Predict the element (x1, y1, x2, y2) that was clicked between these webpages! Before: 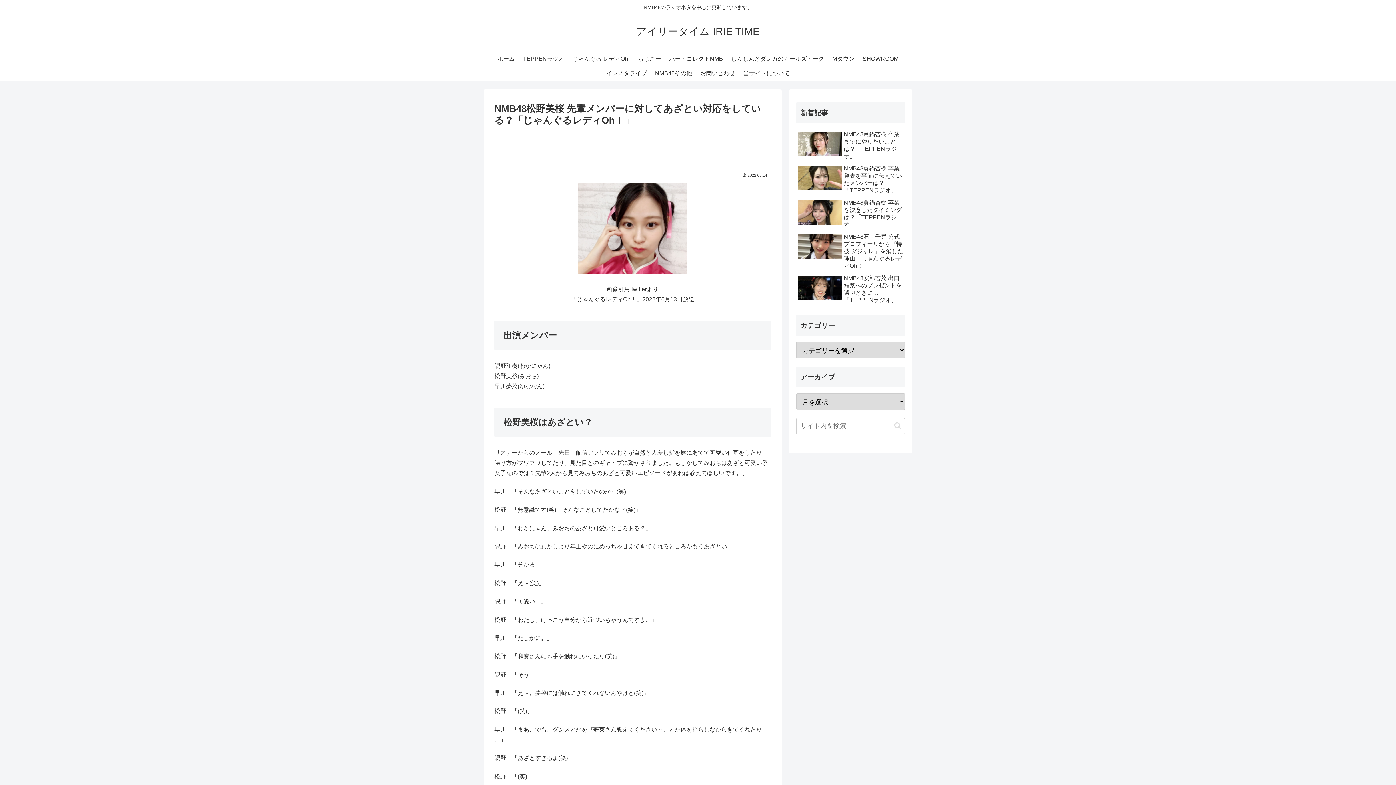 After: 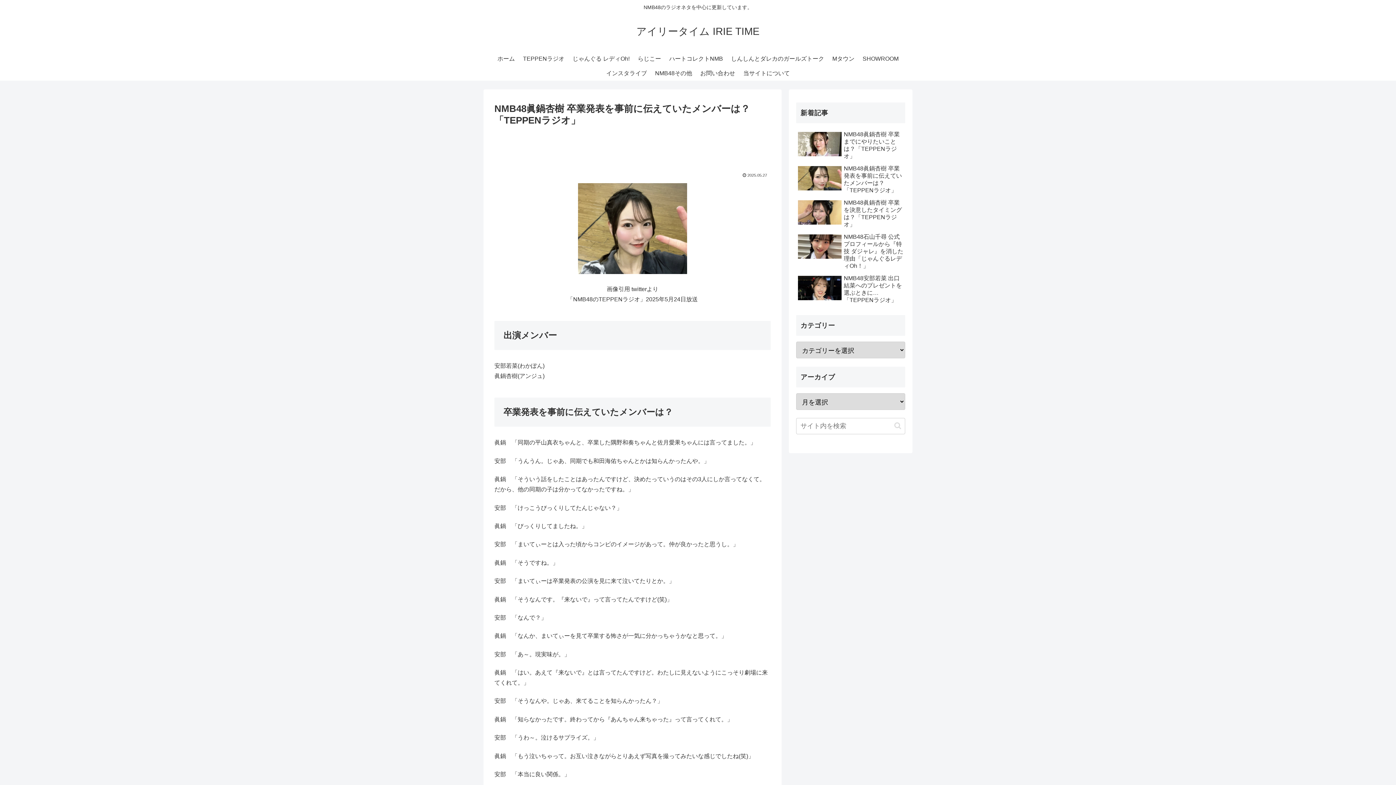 Action: label: NMB48眞鍋杏樹 卒業発表を事前に伝えていたメンバーは？「TEPPENラジオ」 bbox: (796, 163, 905, 195)